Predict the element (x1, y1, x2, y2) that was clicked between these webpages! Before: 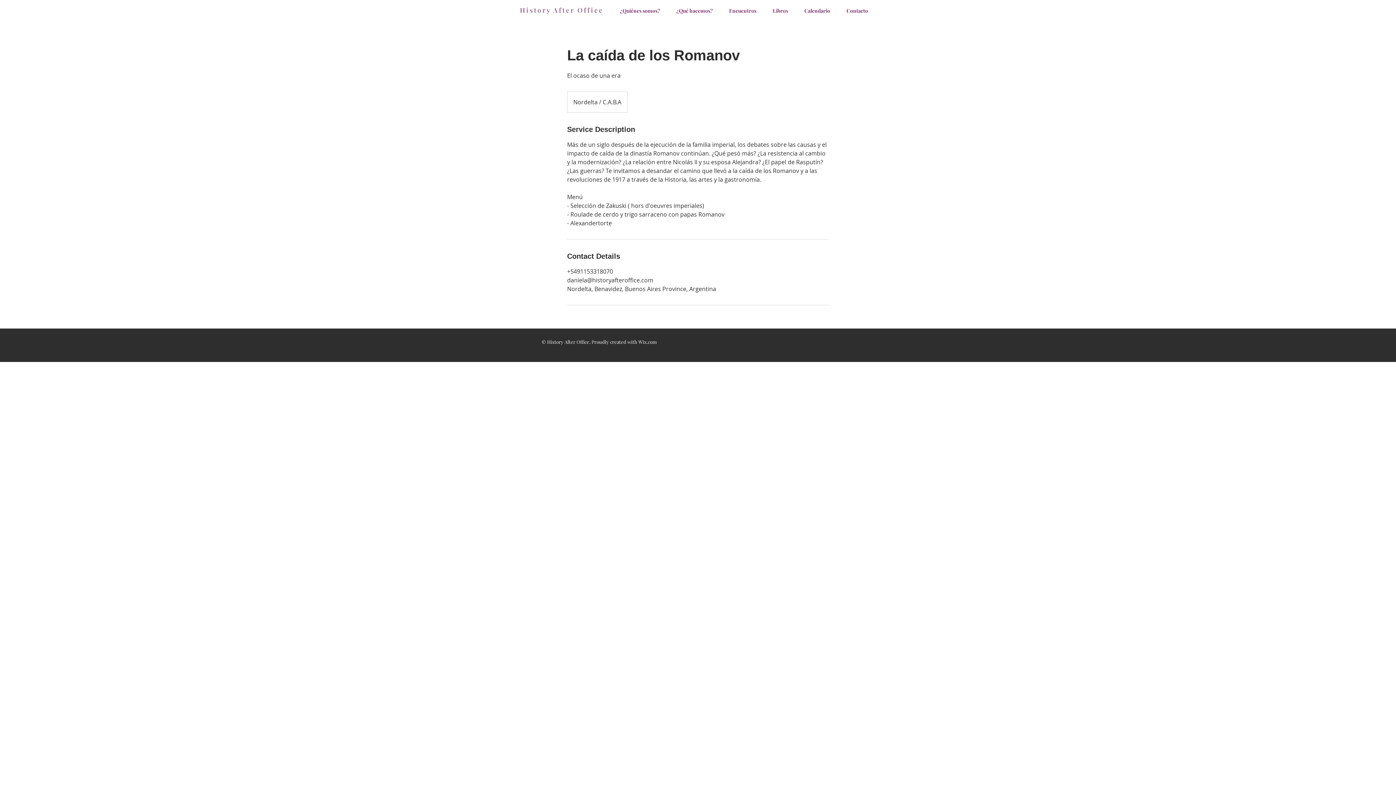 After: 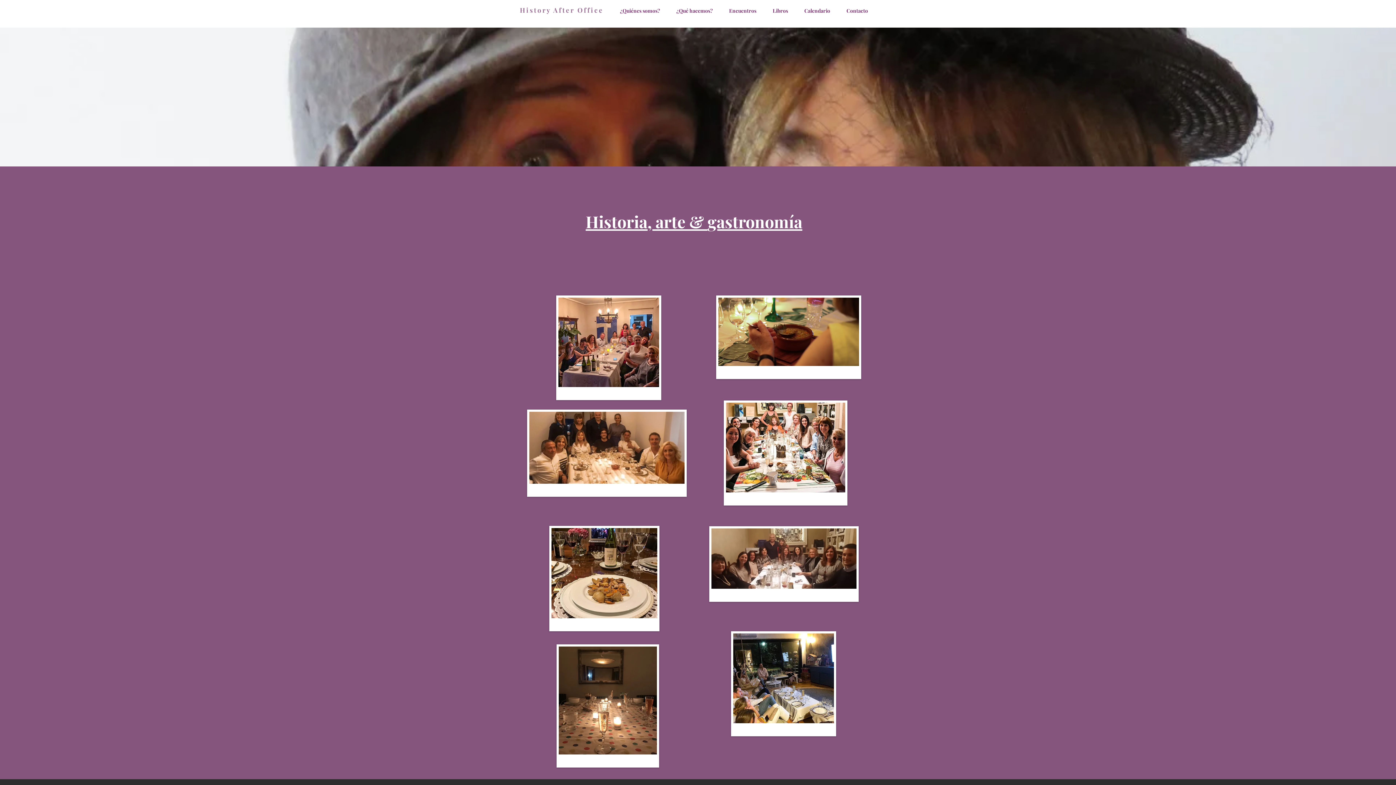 Action: bbox: (520, 5, 603, 14) label: History After Office